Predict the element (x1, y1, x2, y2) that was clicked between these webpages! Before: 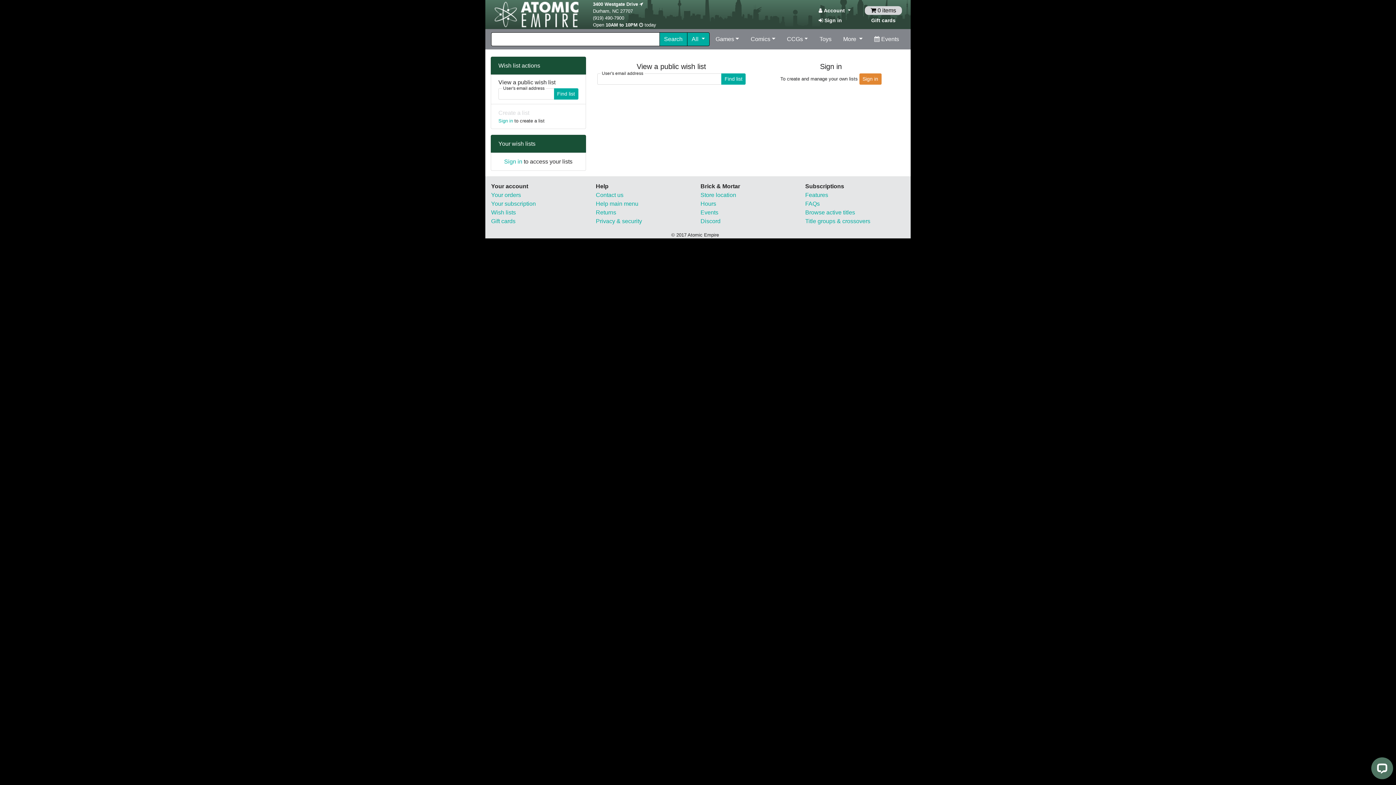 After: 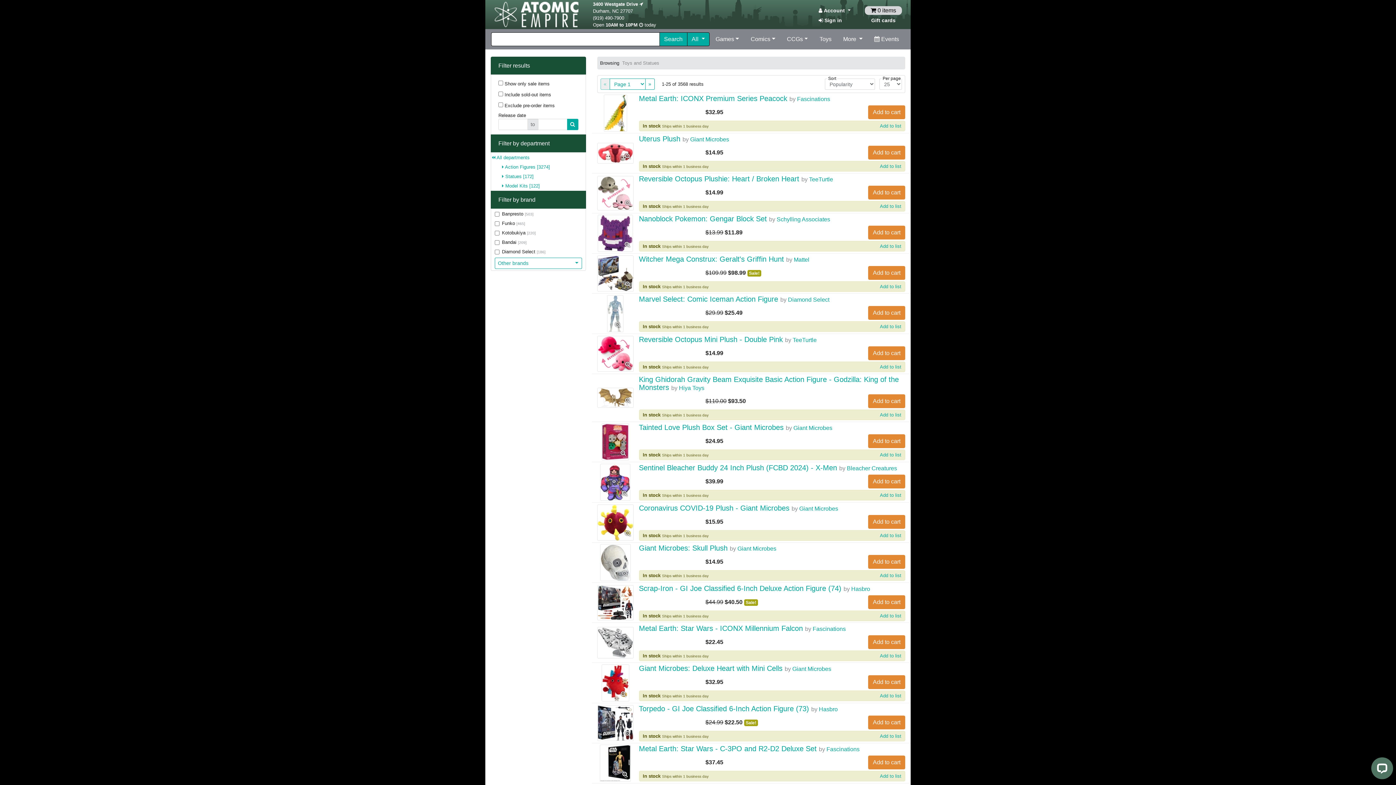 Action: label: Toys bbox: (816, 32, 834, 46)